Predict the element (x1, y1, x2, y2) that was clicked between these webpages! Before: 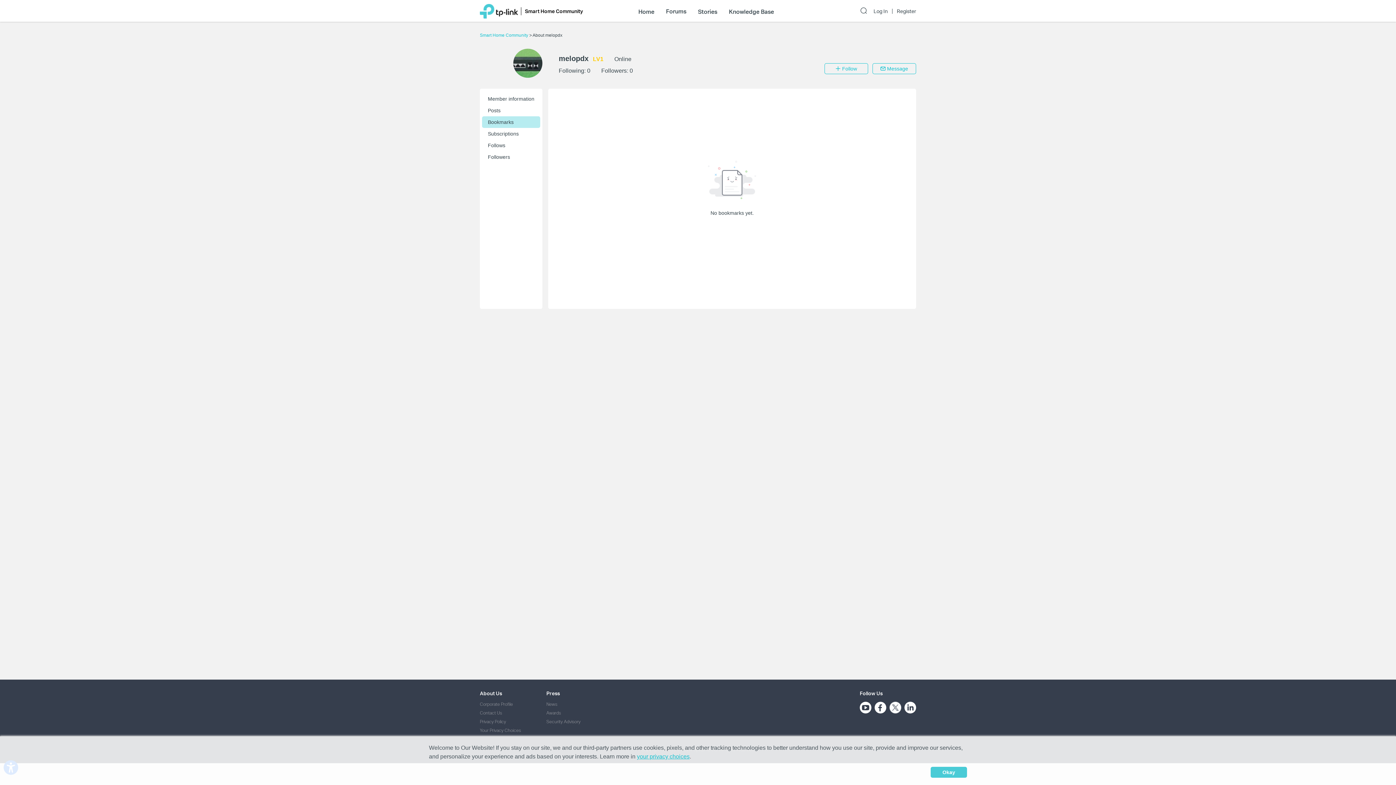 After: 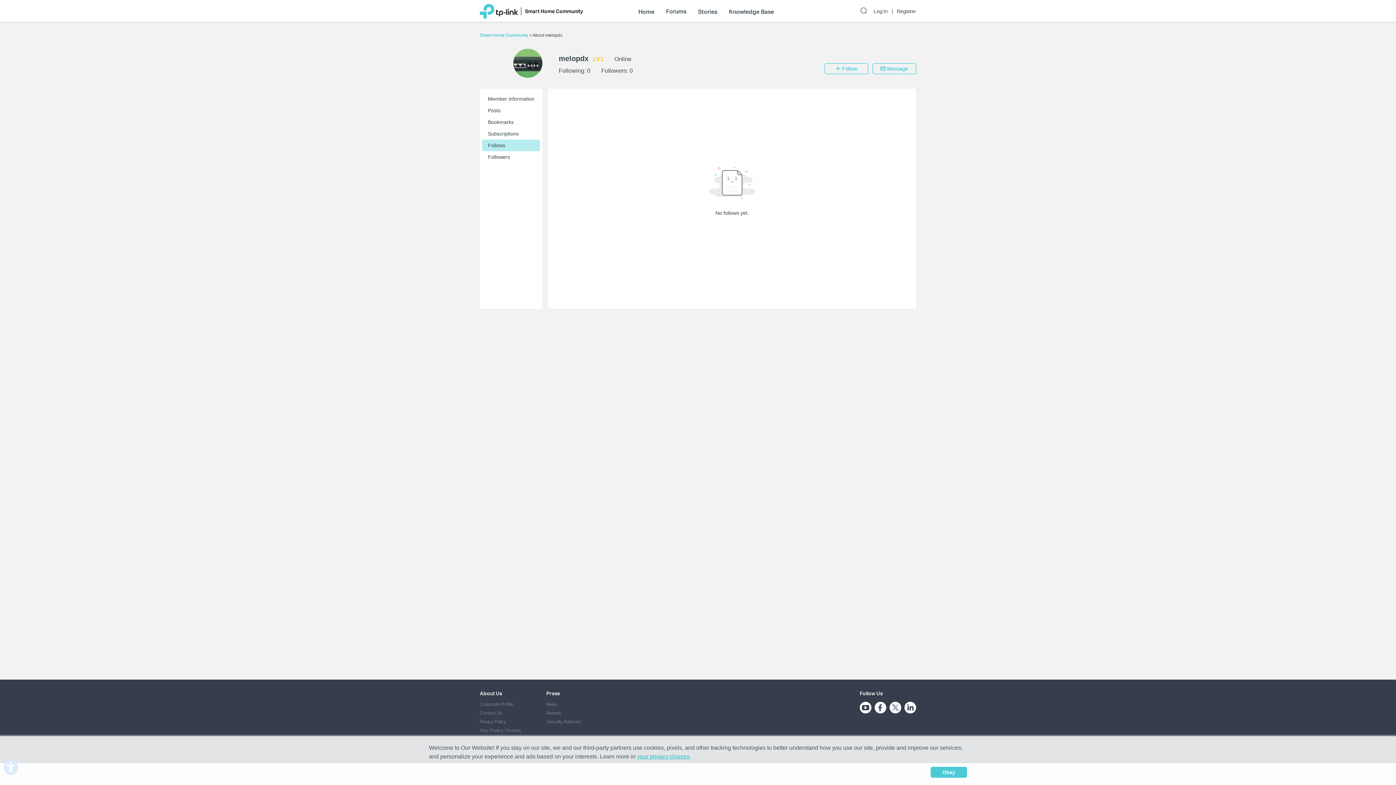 Action: bbox: (482, 139, 540, 151) label: Follows